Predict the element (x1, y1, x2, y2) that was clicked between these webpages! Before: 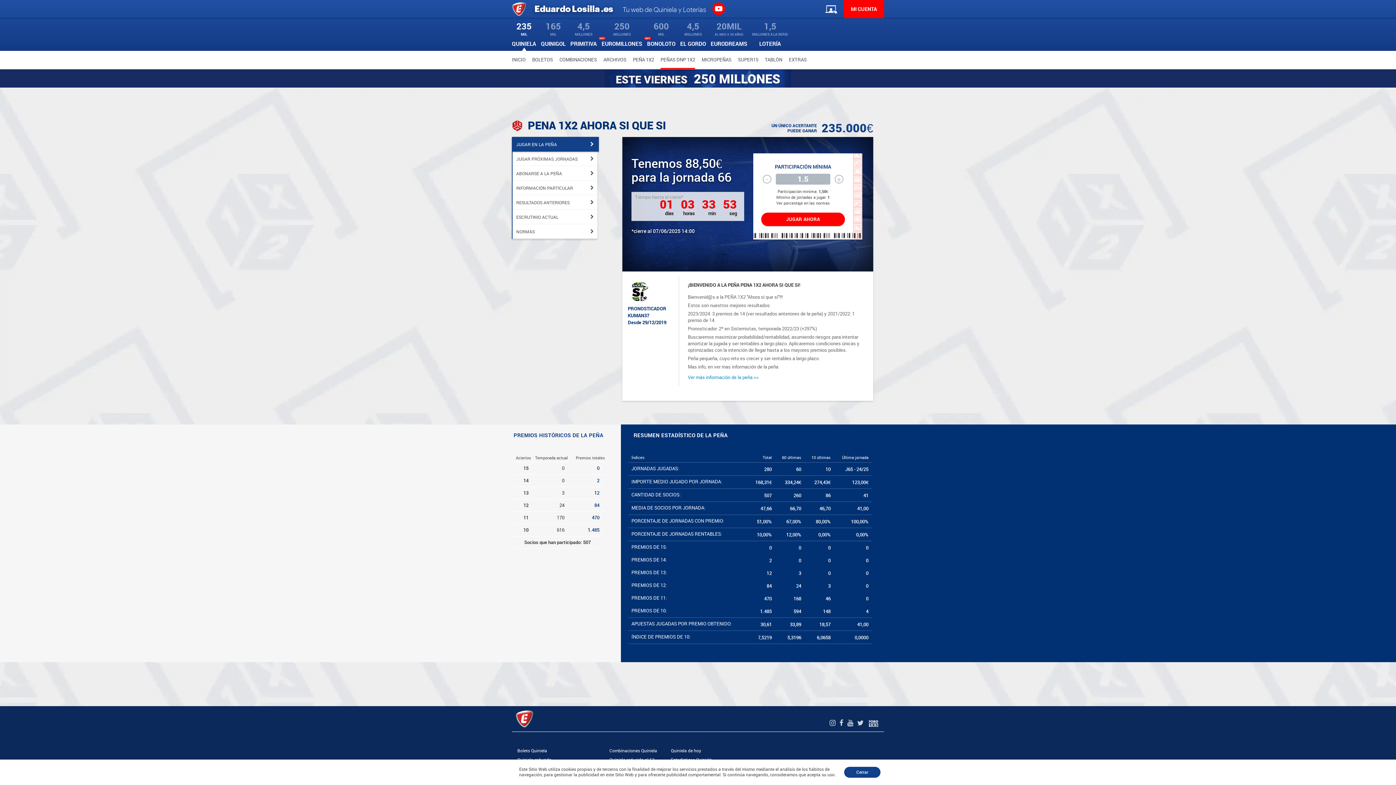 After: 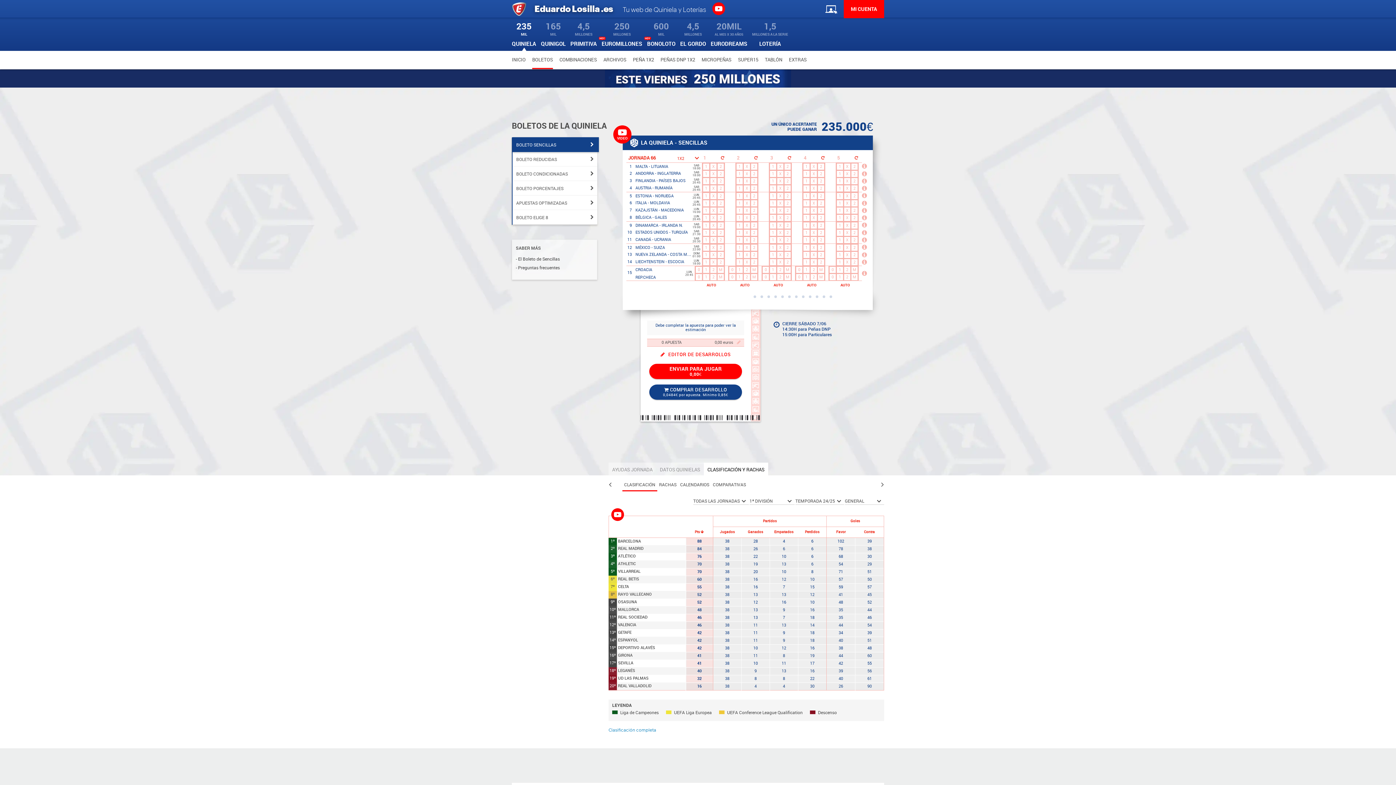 Action: bbox: (532, 50, 553, 69) label: BOLETOS